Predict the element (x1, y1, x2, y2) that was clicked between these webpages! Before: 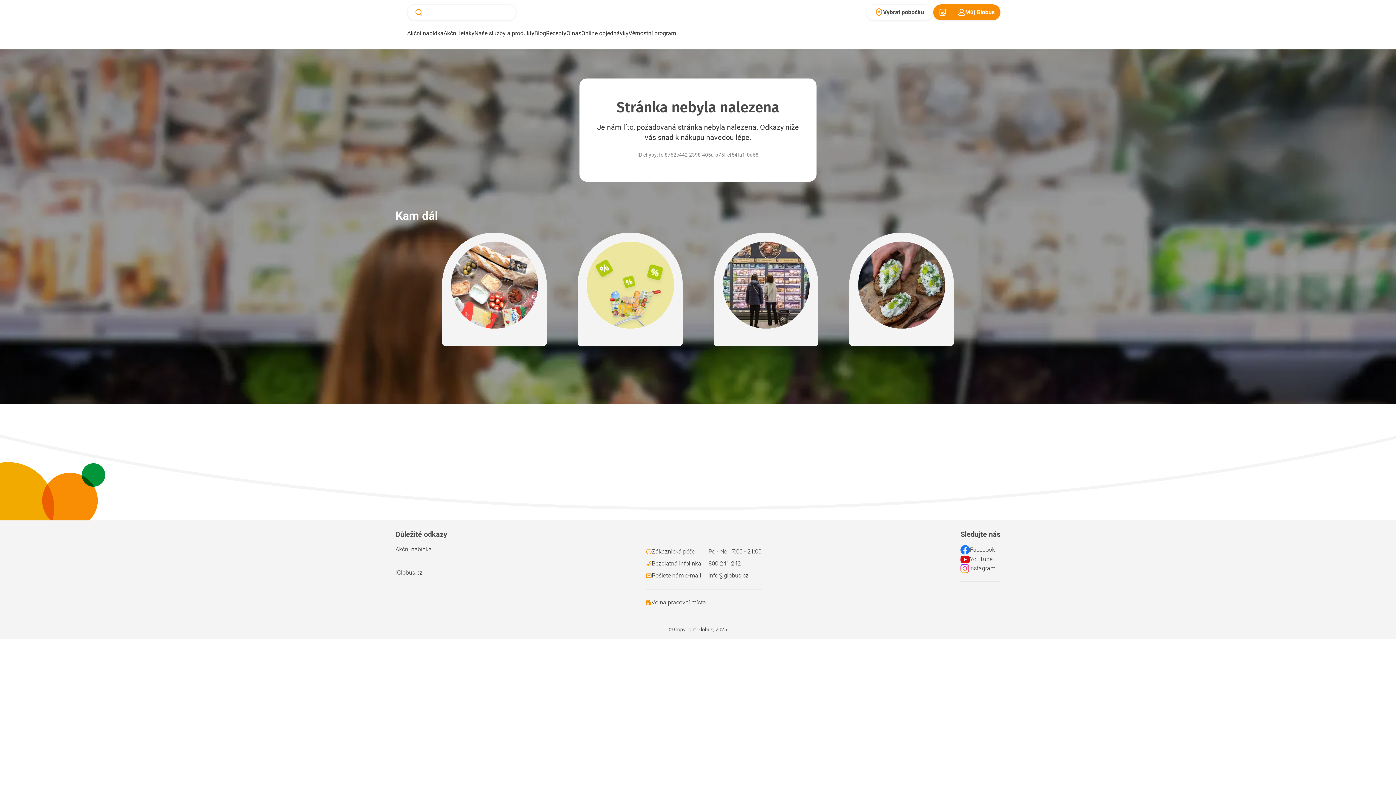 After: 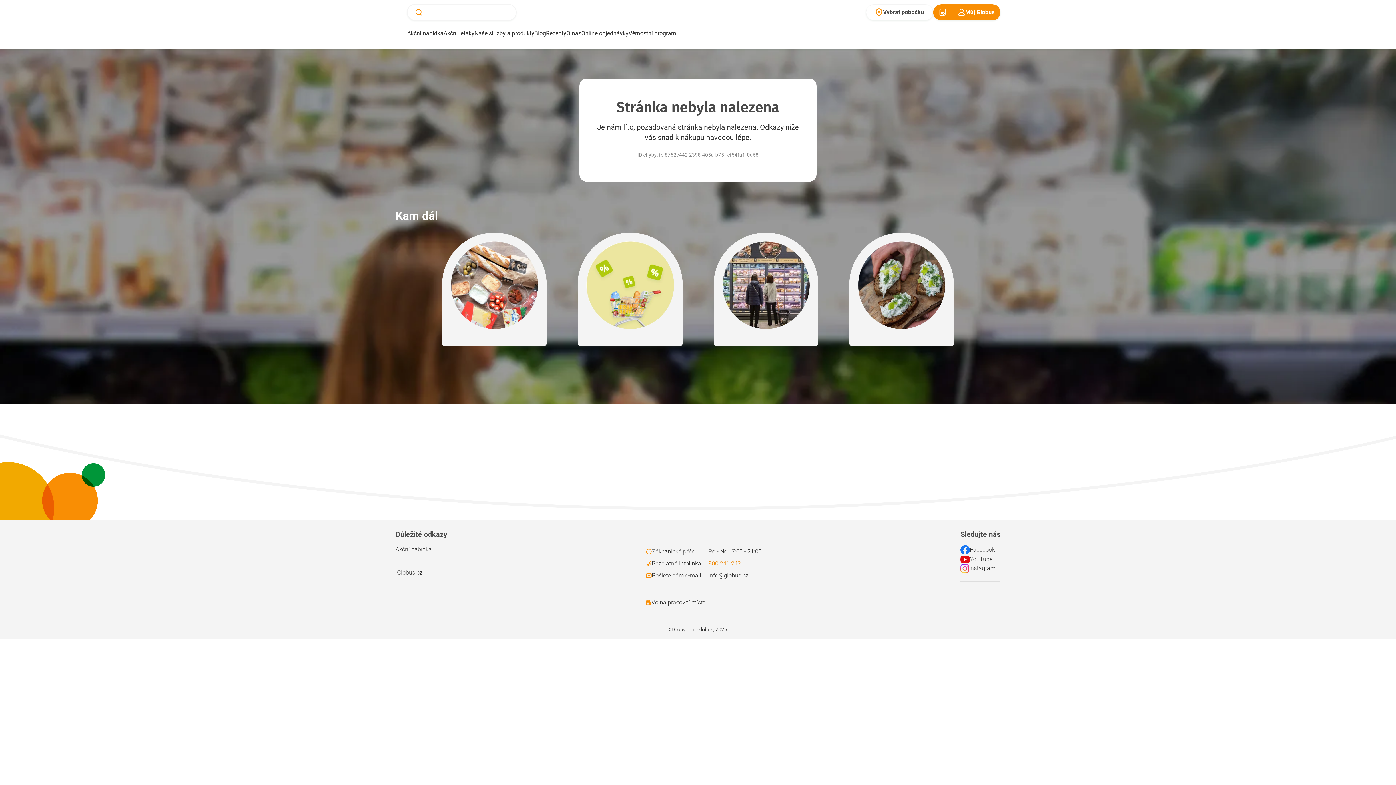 Action: bbox: (708, 560, 741, 567) label: 800 241 242